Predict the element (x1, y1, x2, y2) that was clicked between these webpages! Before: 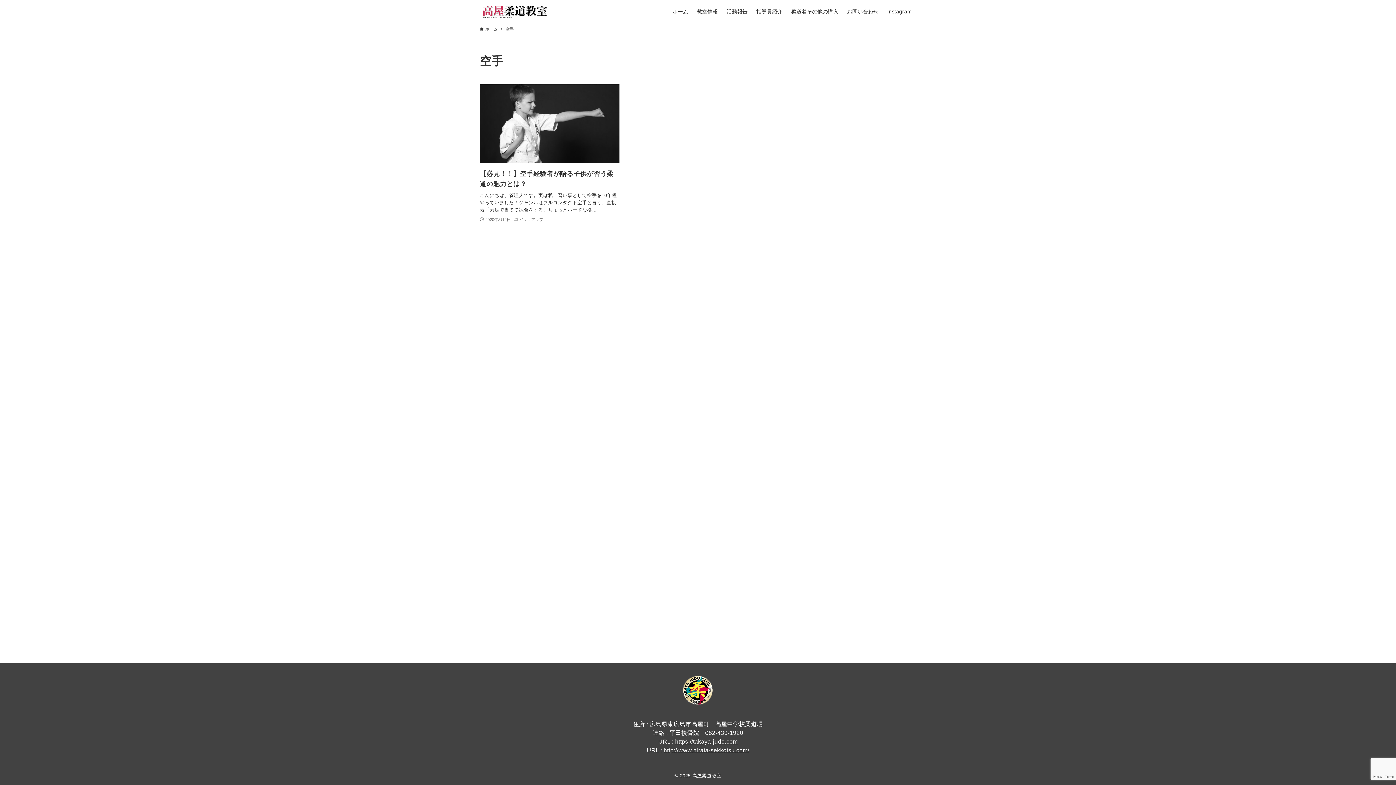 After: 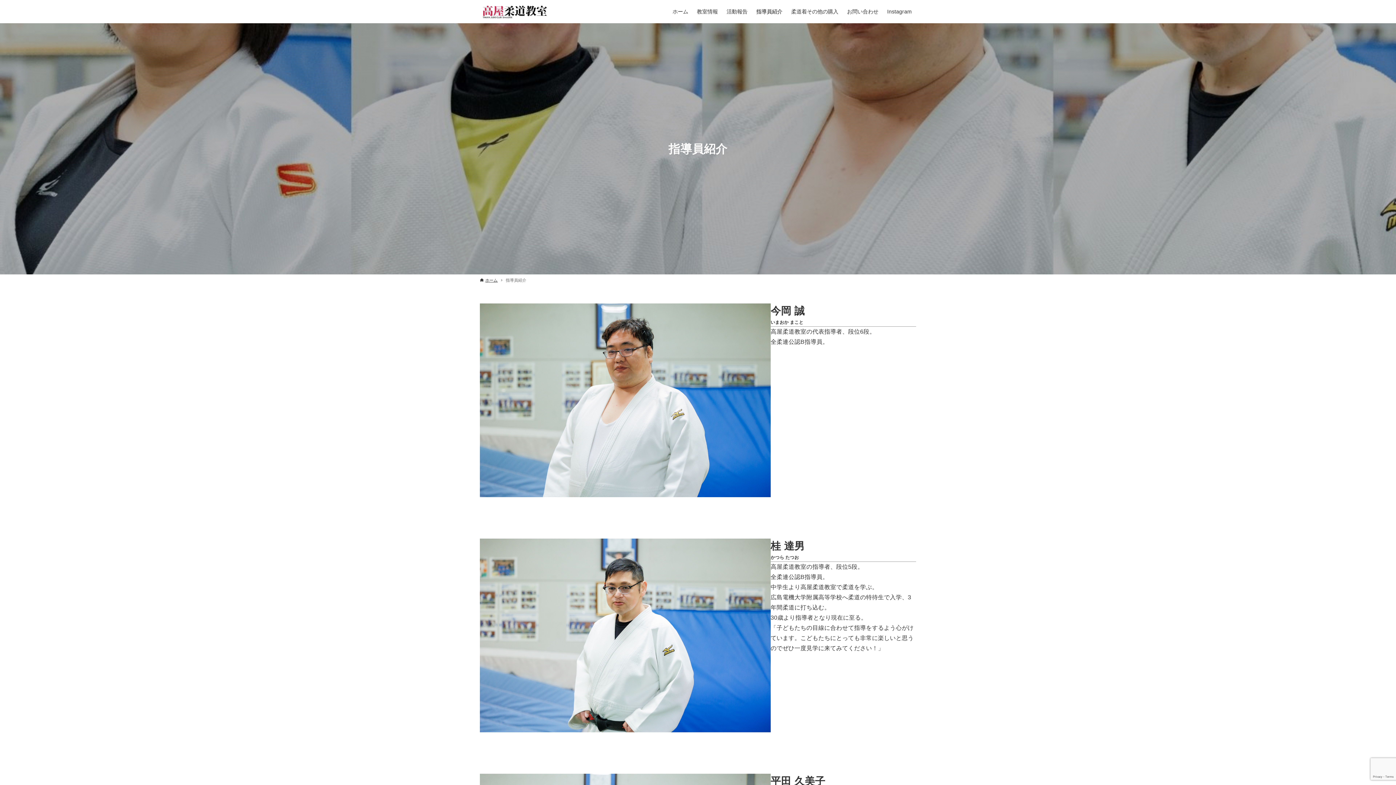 Action: label: 指導員紹介 bbox: (752, 0, 787, 23)